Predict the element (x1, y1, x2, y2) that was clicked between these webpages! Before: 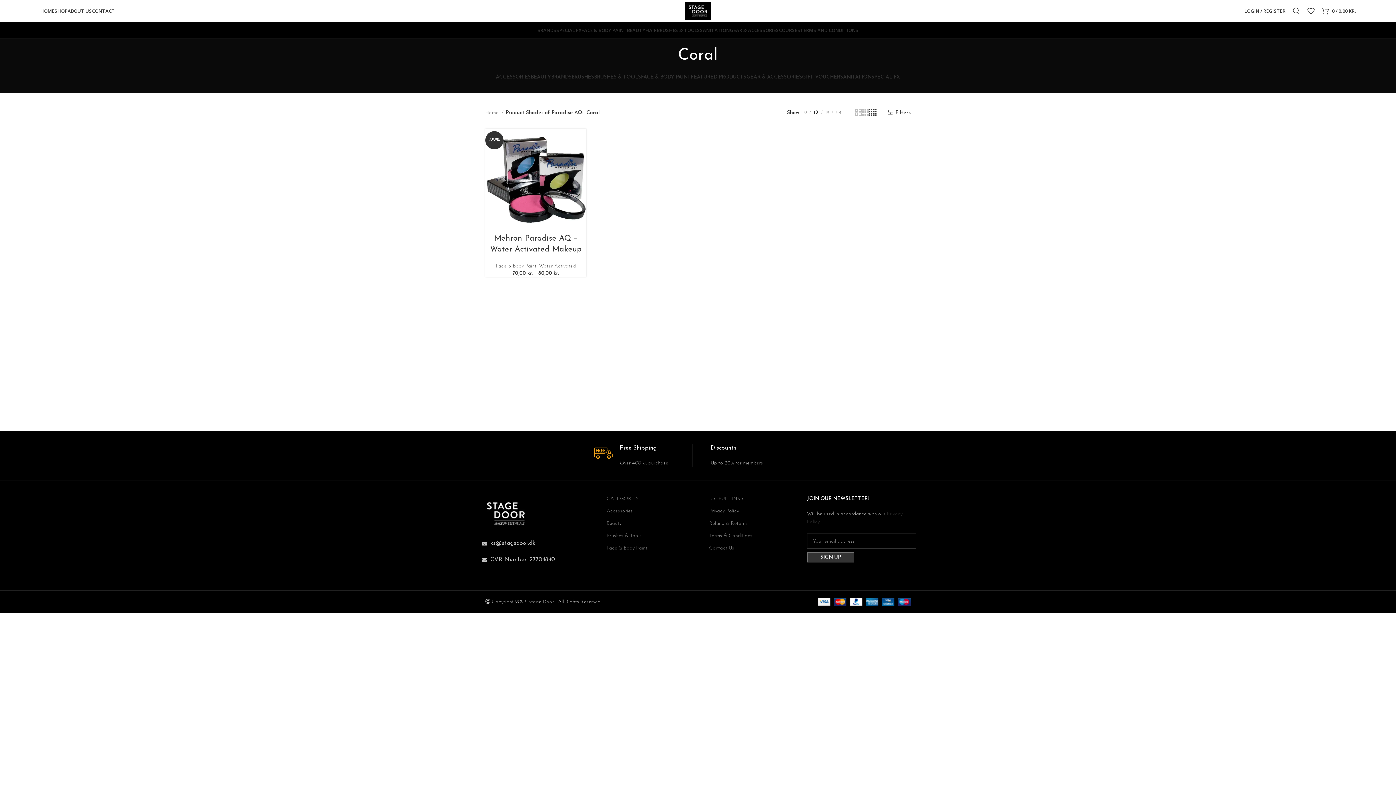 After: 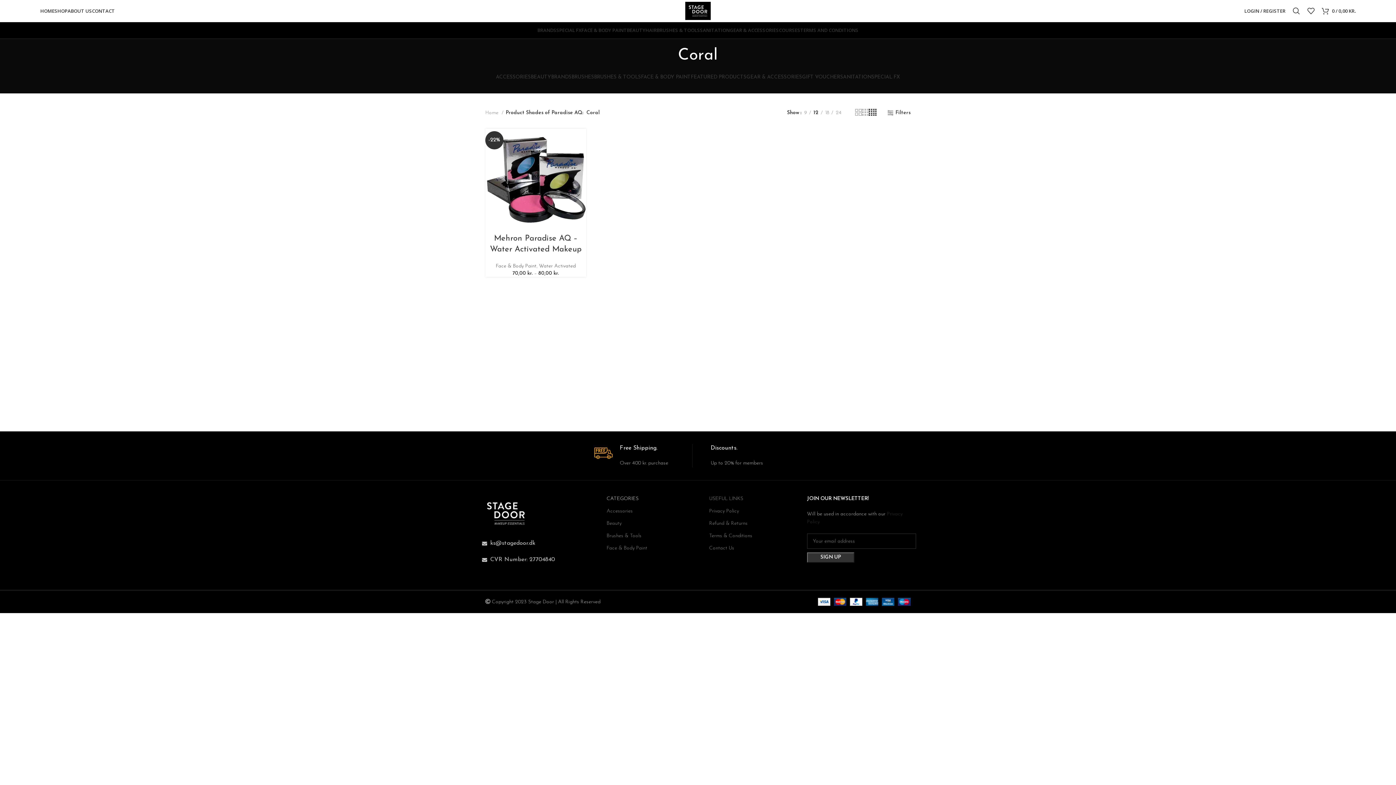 Action: label: CATEGORIES bbox: (606, 493, 702, 505)